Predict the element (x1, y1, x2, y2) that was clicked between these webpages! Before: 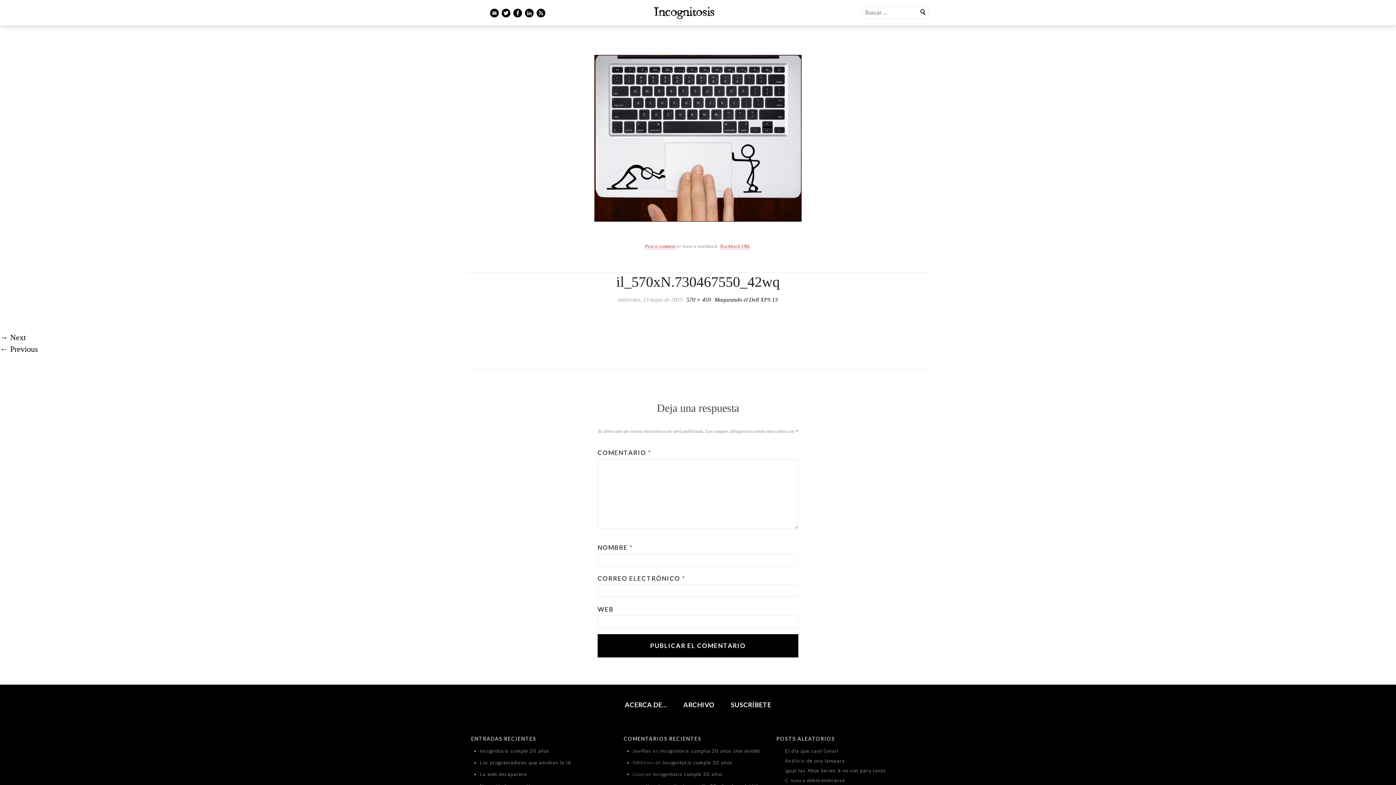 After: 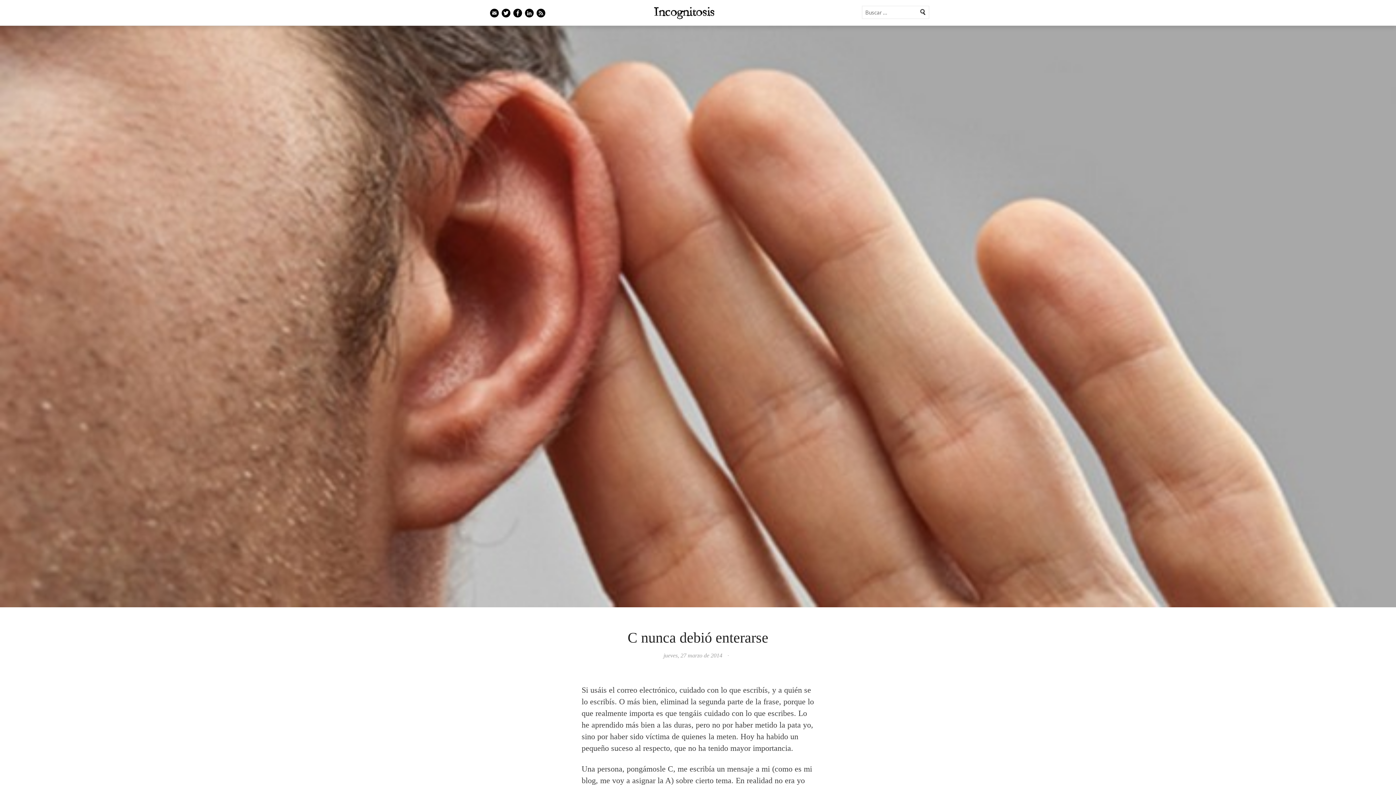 Action: label: C nunca debió enterarse bbox: (785, 777, 845, 784)